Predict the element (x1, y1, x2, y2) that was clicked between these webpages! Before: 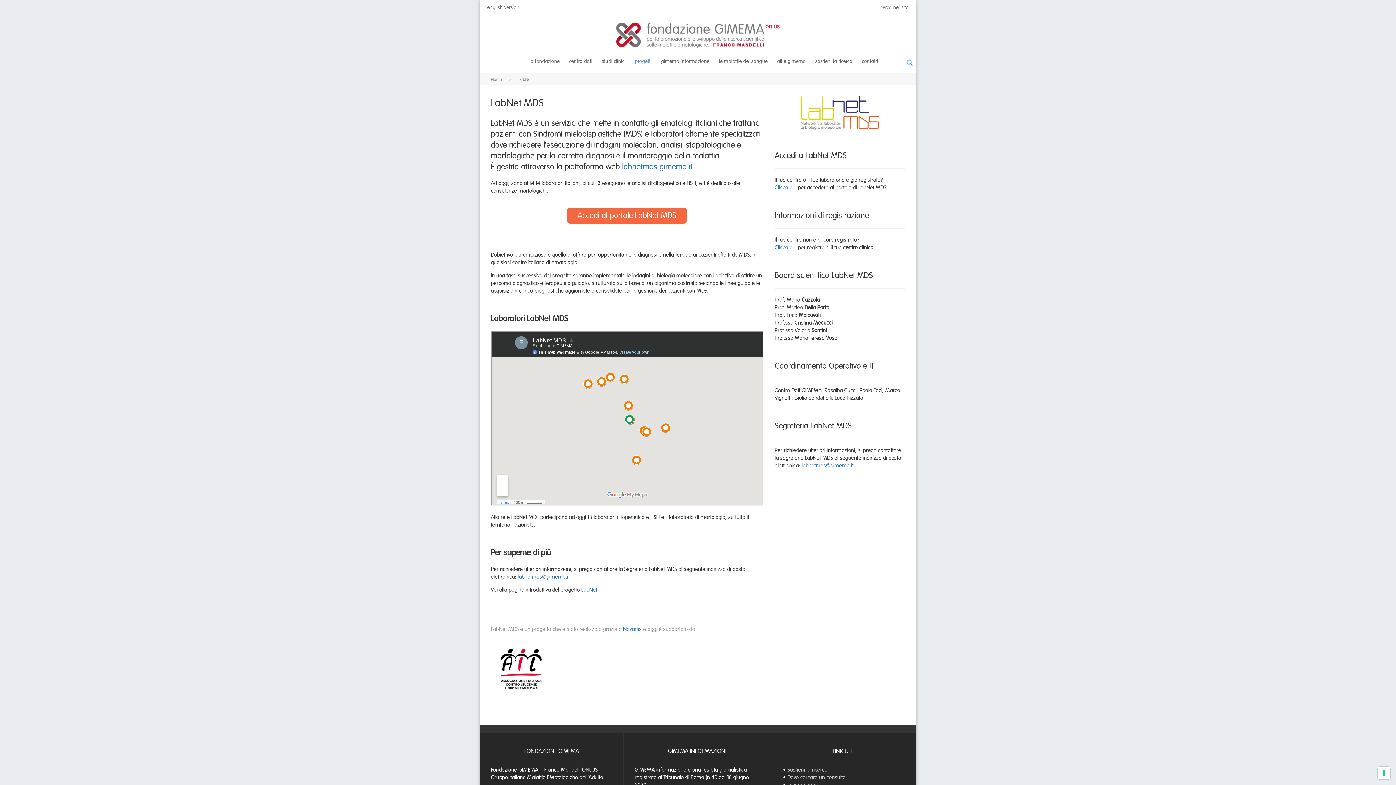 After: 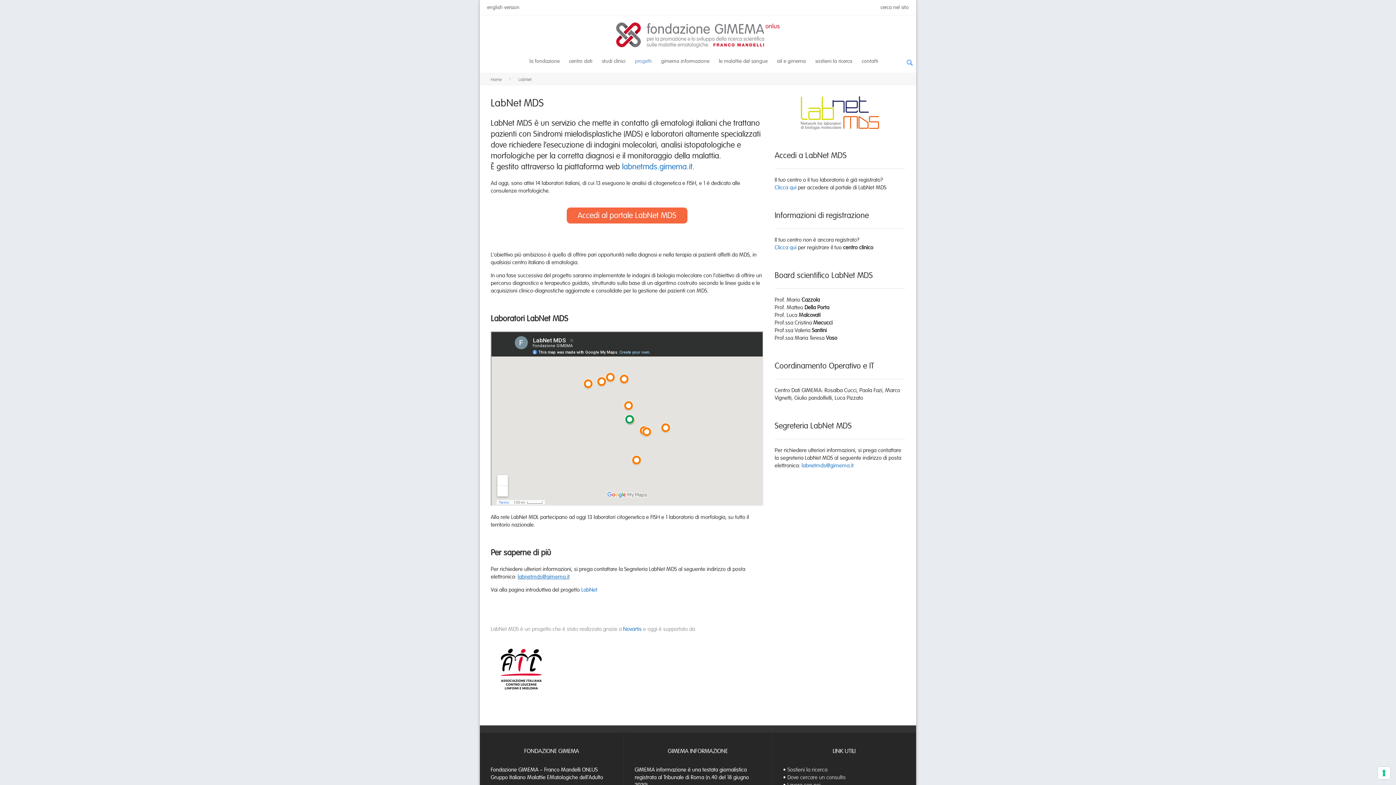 Action: bbox: (517, 573, 569, 580) label: labnetmds@gimema.it